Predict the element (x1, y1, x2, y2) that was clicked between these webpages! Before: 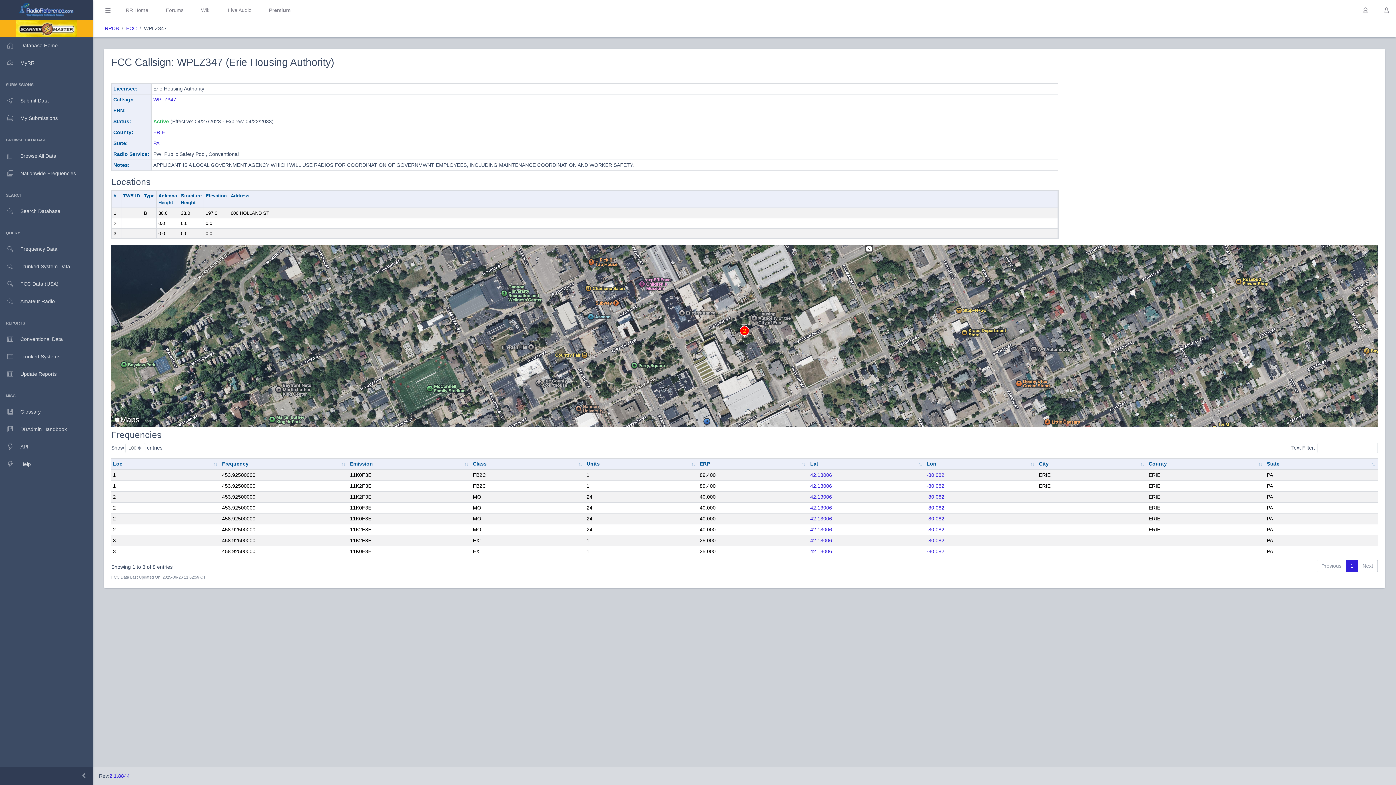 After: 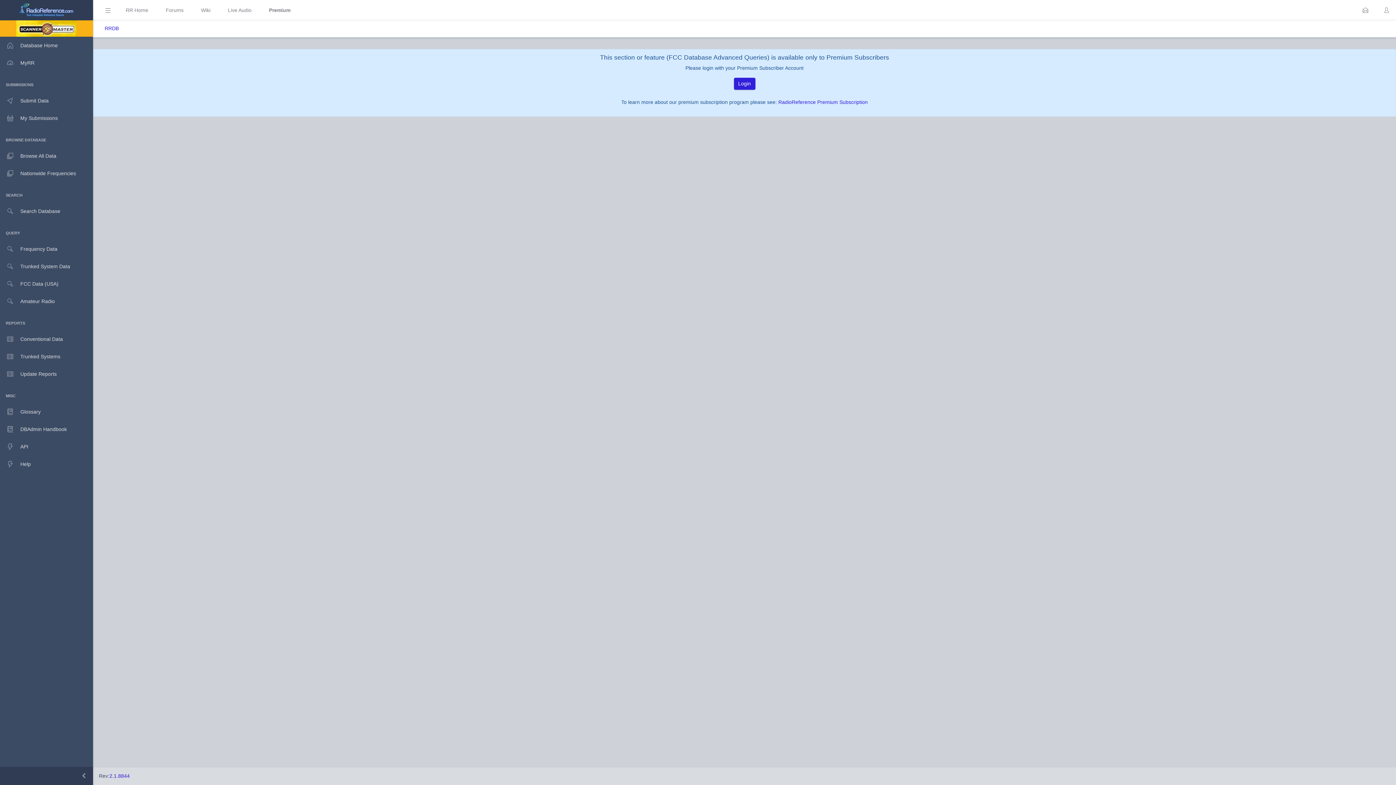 Action: bbox: (810, 494, 832, 500) label: 42.13006